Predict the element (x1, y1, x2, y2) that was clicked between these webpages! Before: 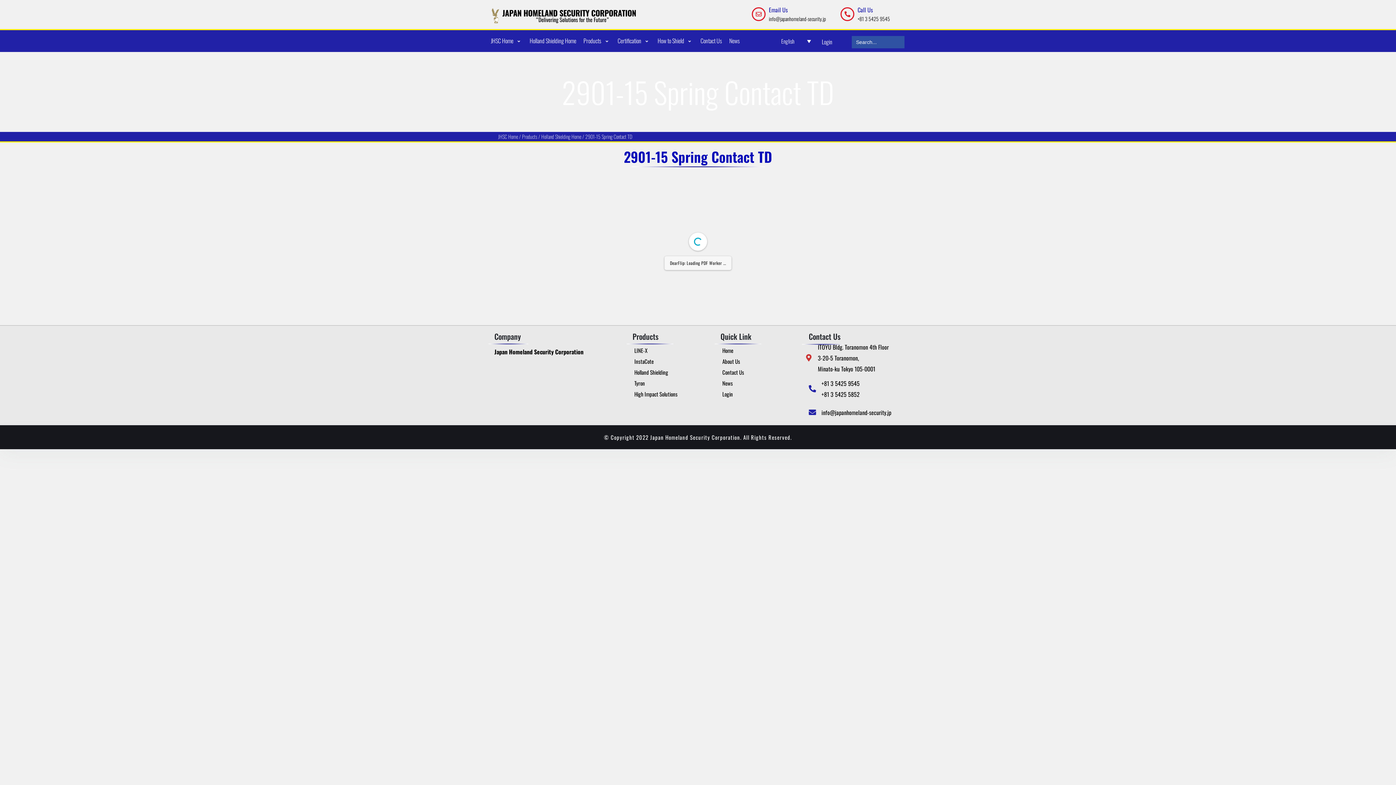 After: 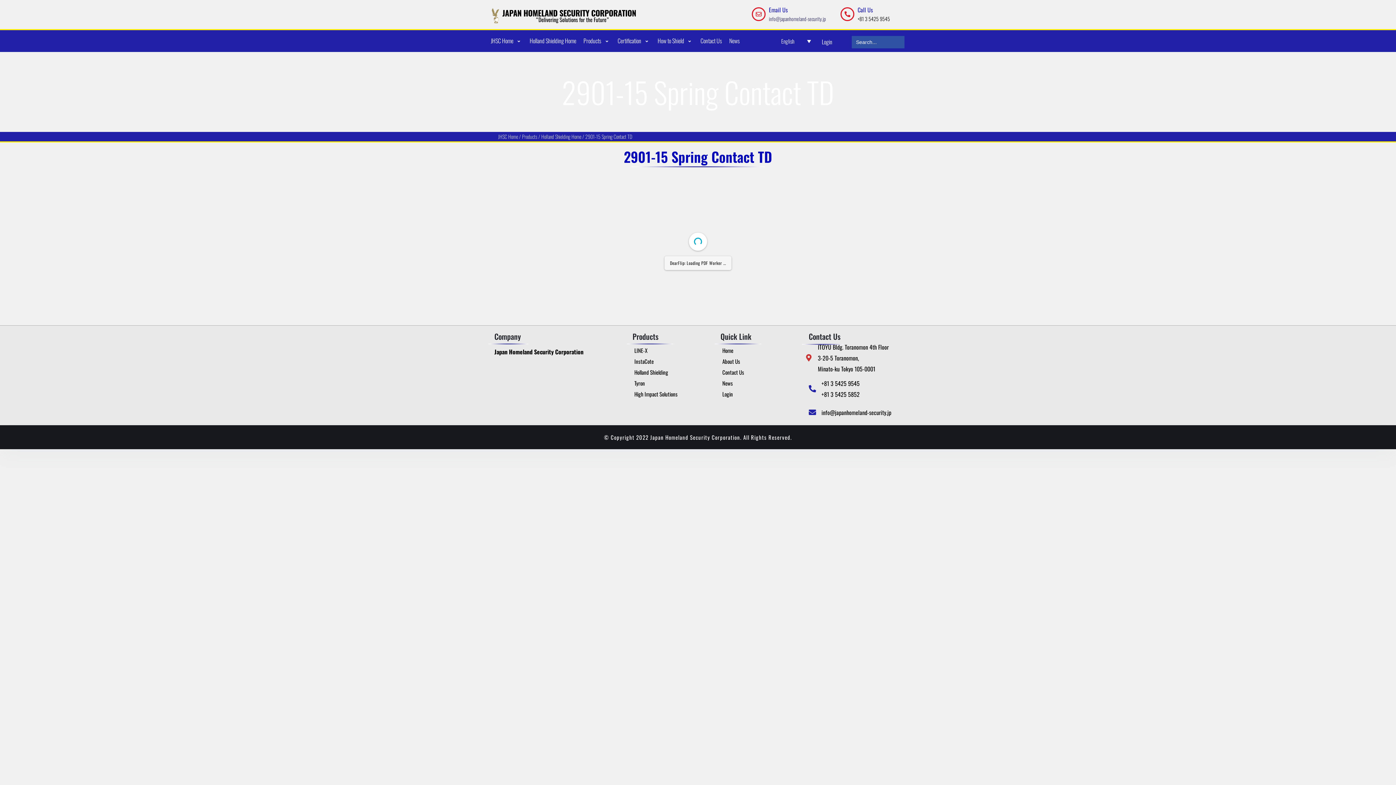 Action: bbox: (769, 14, 826, 22) label: info@japanhomeland-security.jp